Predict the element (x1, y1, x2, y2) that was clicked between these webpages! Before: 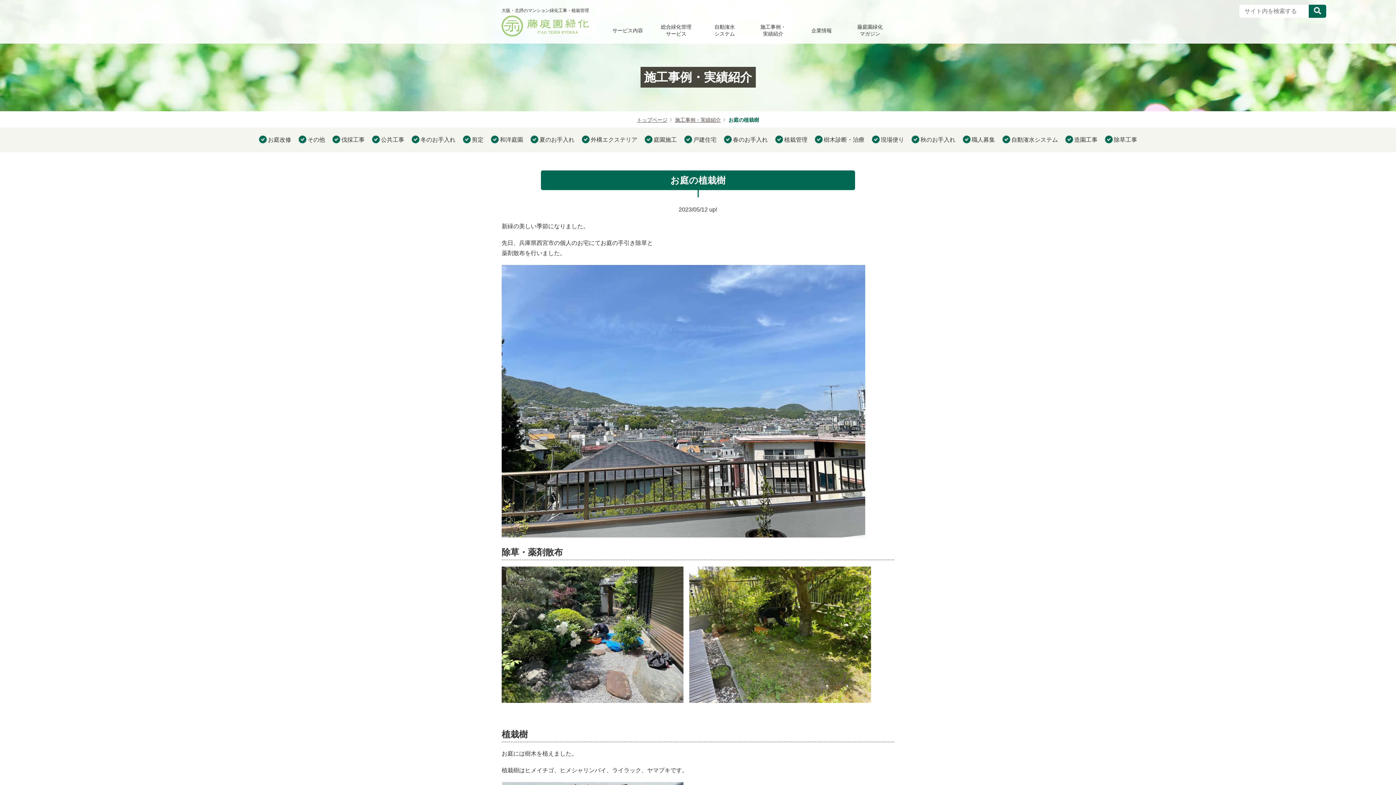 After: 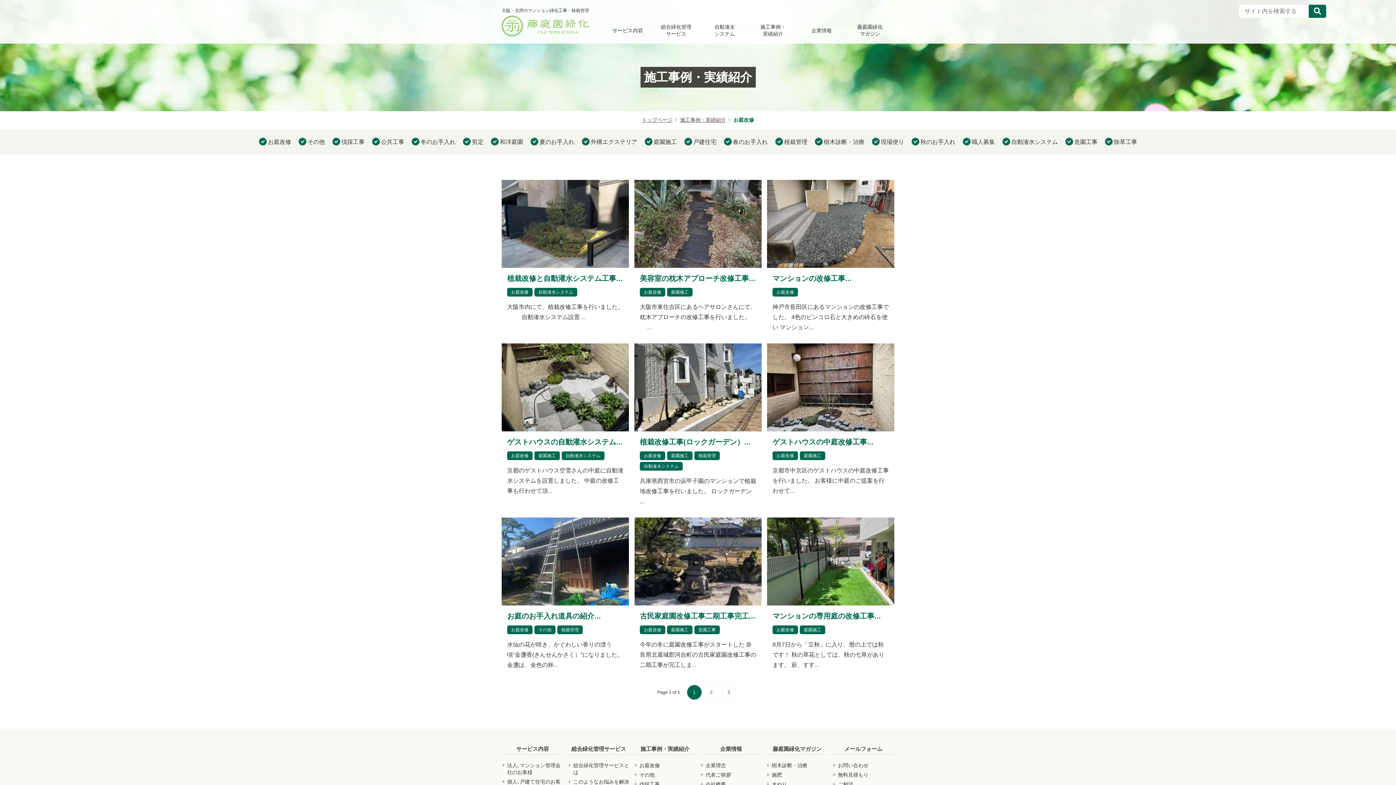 Action: bbox: (268, 136, 291, 142) label: お庭改修